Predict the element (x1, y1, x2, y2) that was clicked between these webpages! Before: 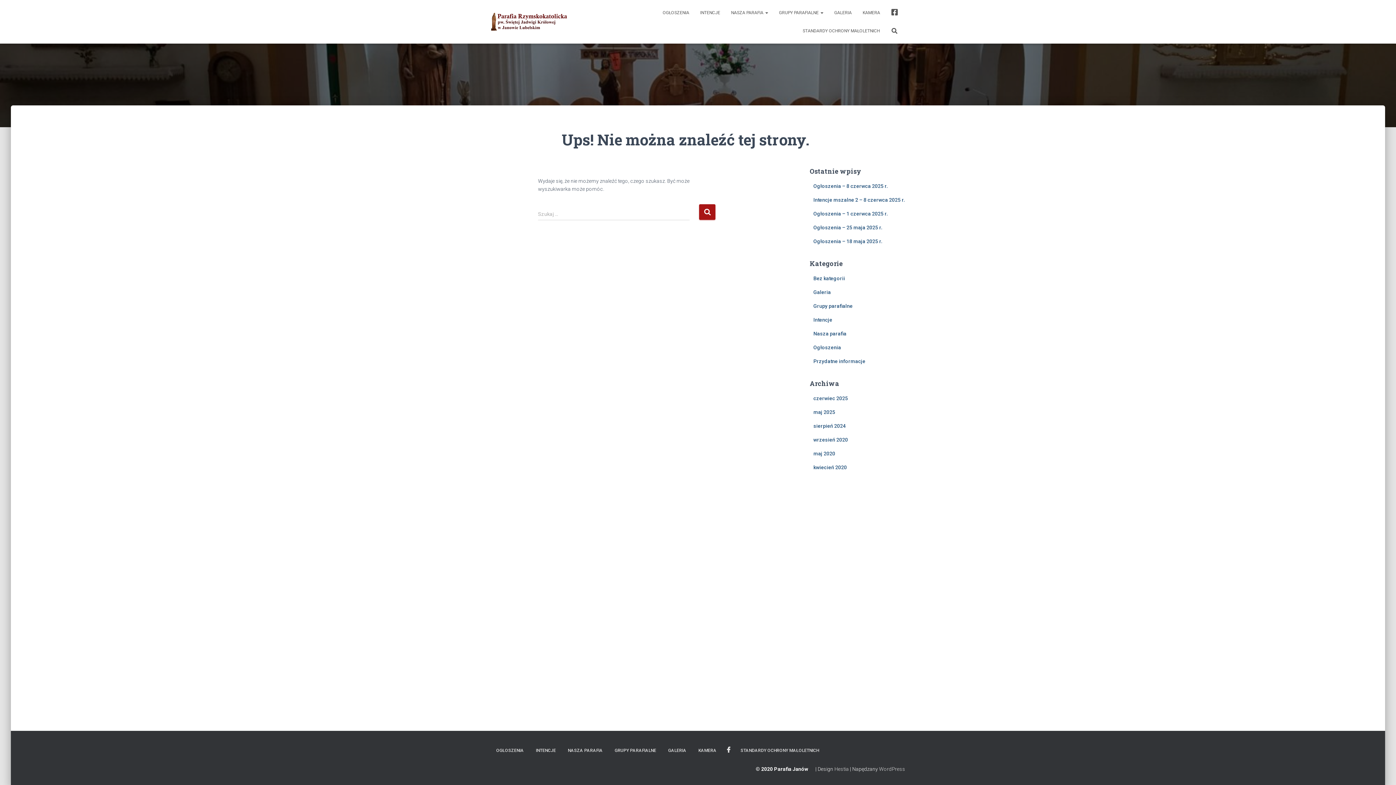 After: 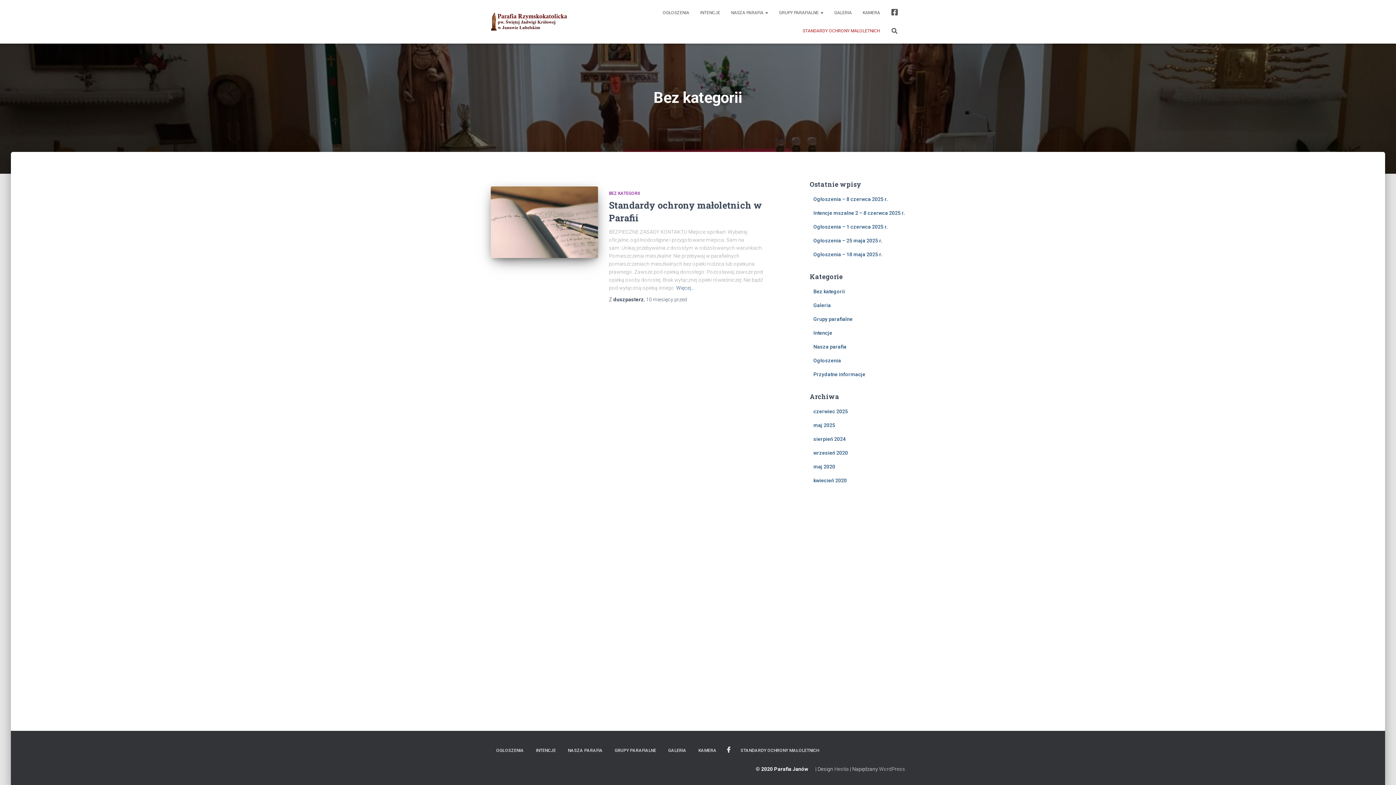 Action: label: STANDARDY OCHRONY MAŁOLETNICH bbox: (735, 742, 824, 760)